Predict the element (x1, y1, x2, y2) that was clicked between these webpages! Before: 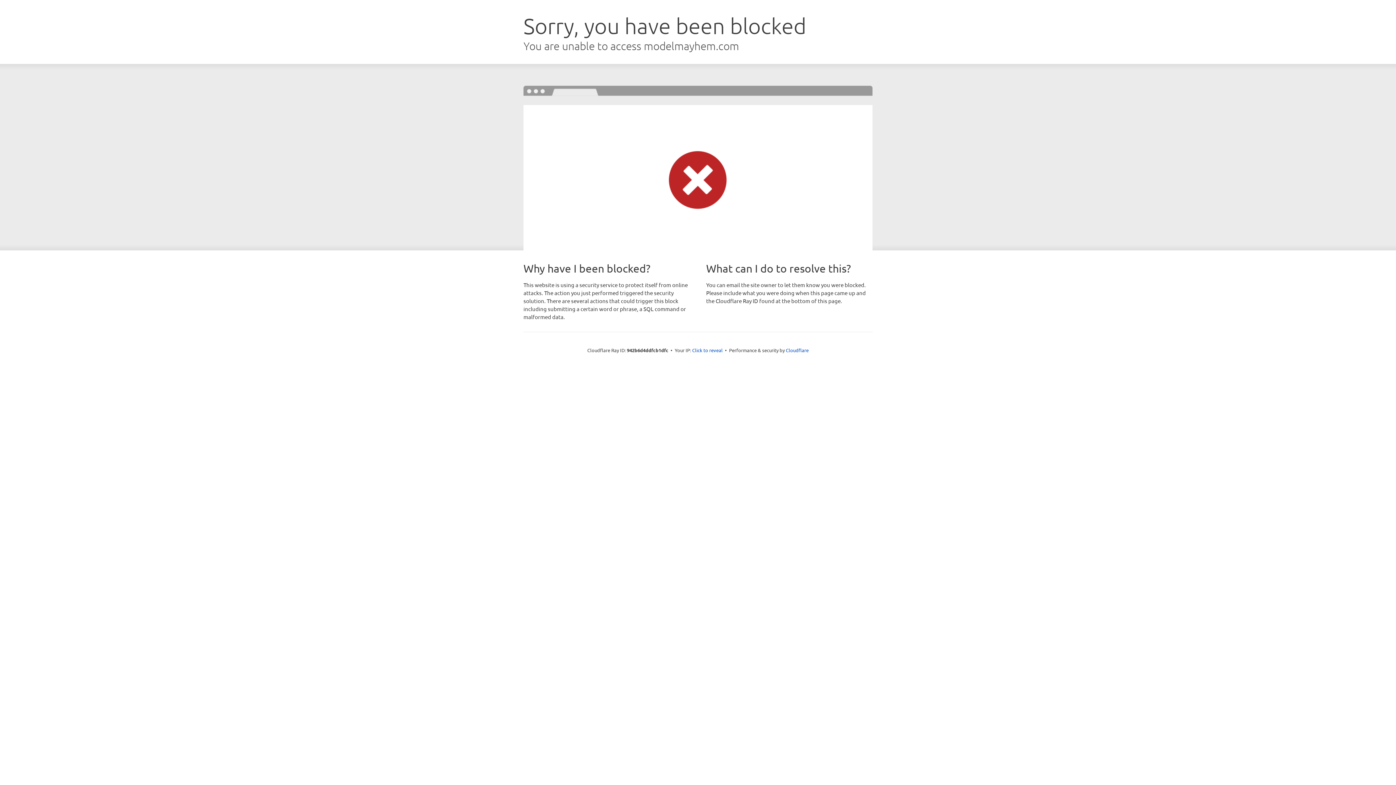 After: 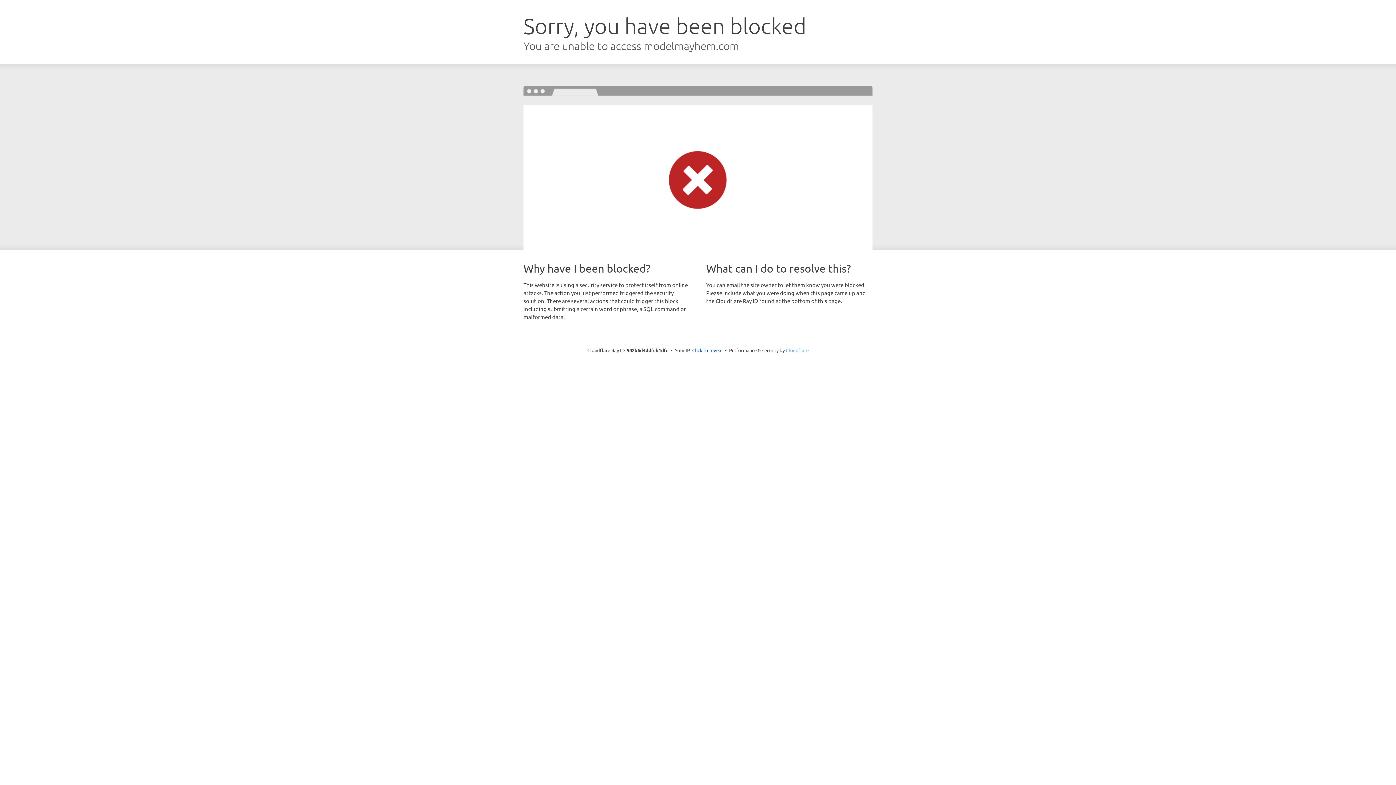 Action: label: Cloudflare bbox: (786, 347, 808, 353)